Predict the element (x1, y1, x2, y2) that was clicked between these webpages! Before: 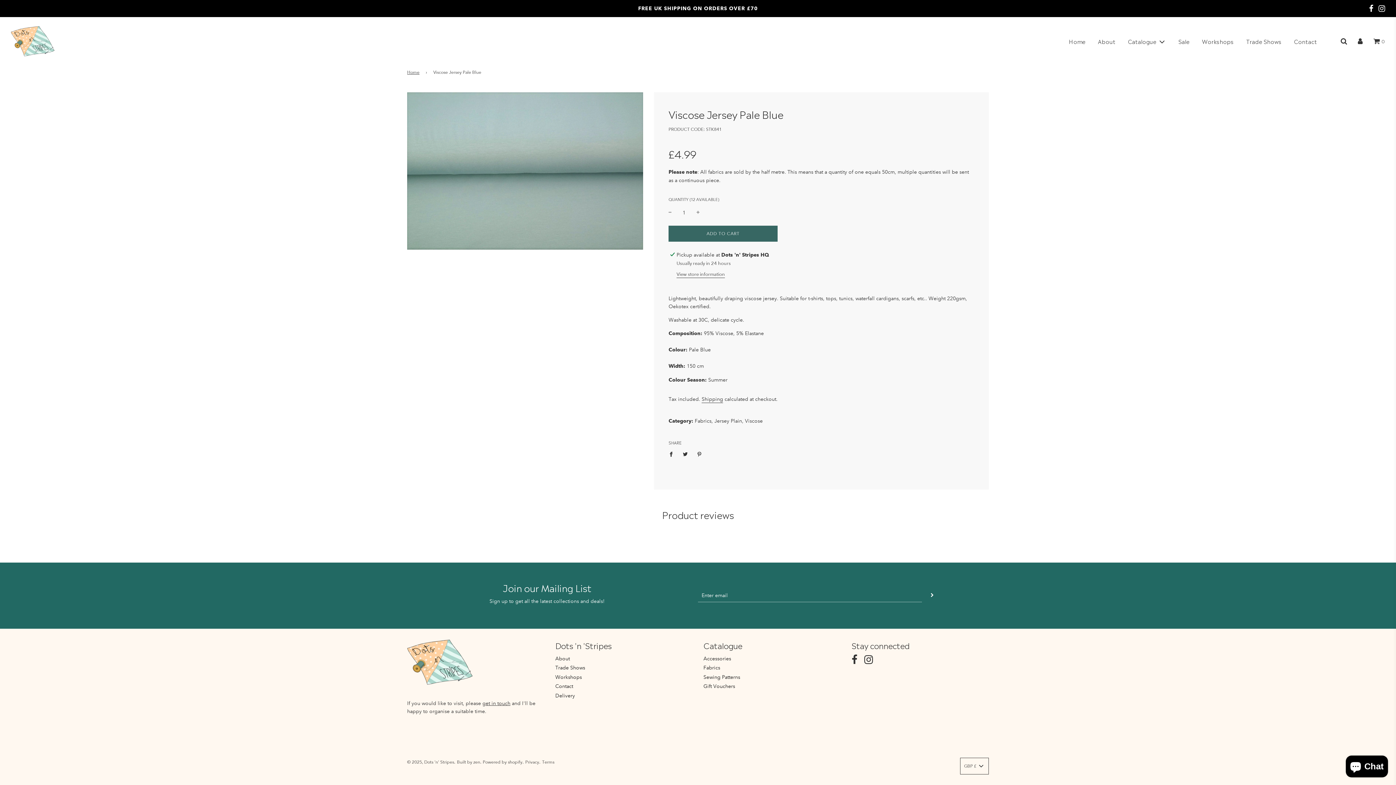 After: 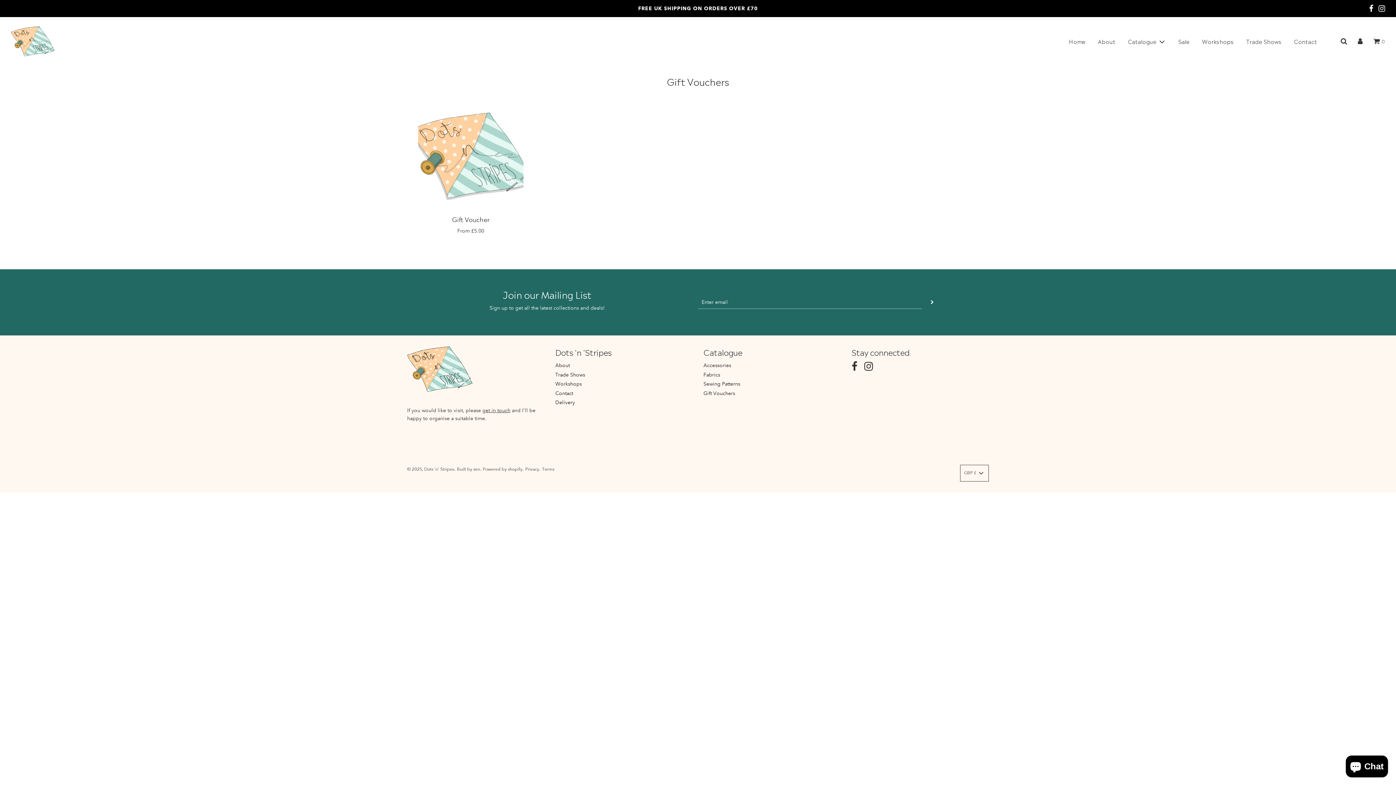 Action: bbox: (703, 683, 735, 689) label: Gift Vouchers